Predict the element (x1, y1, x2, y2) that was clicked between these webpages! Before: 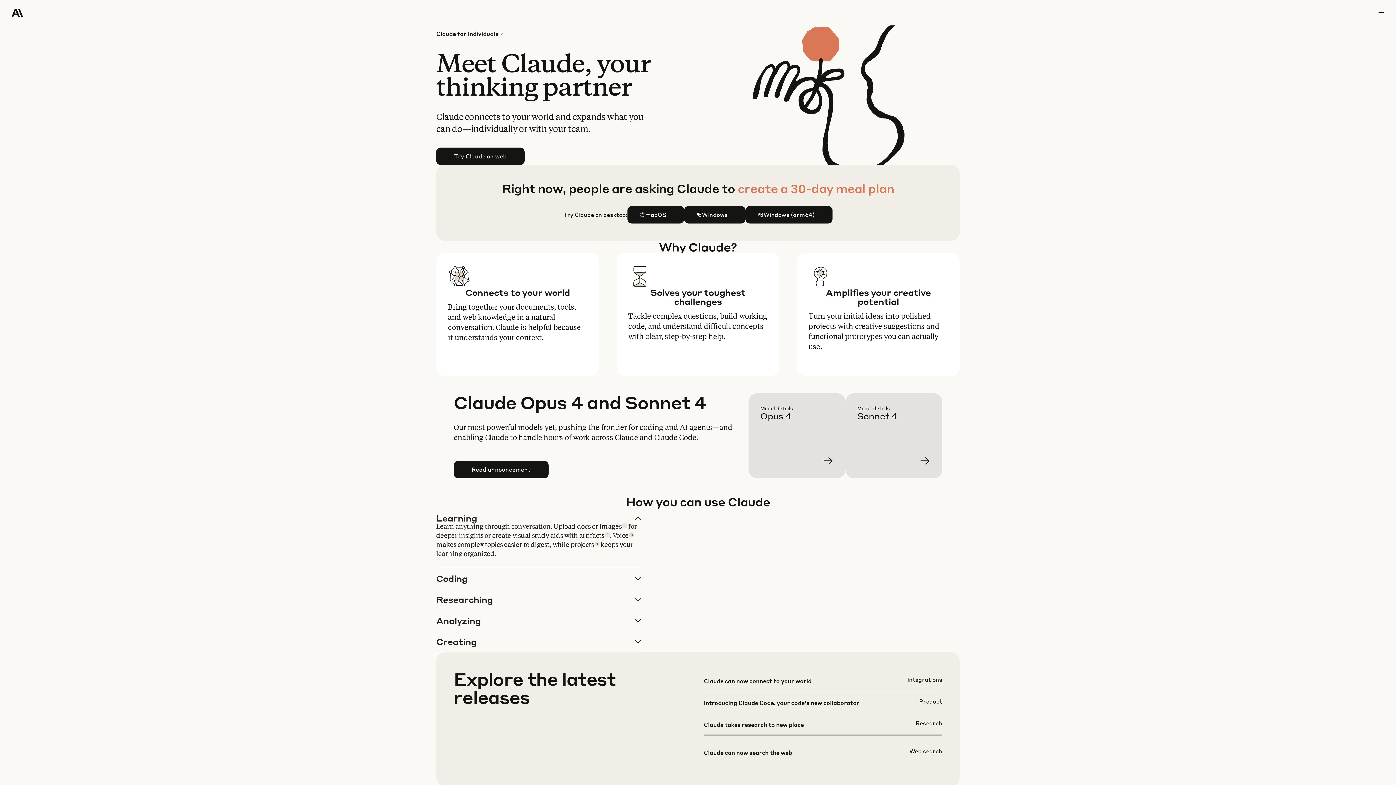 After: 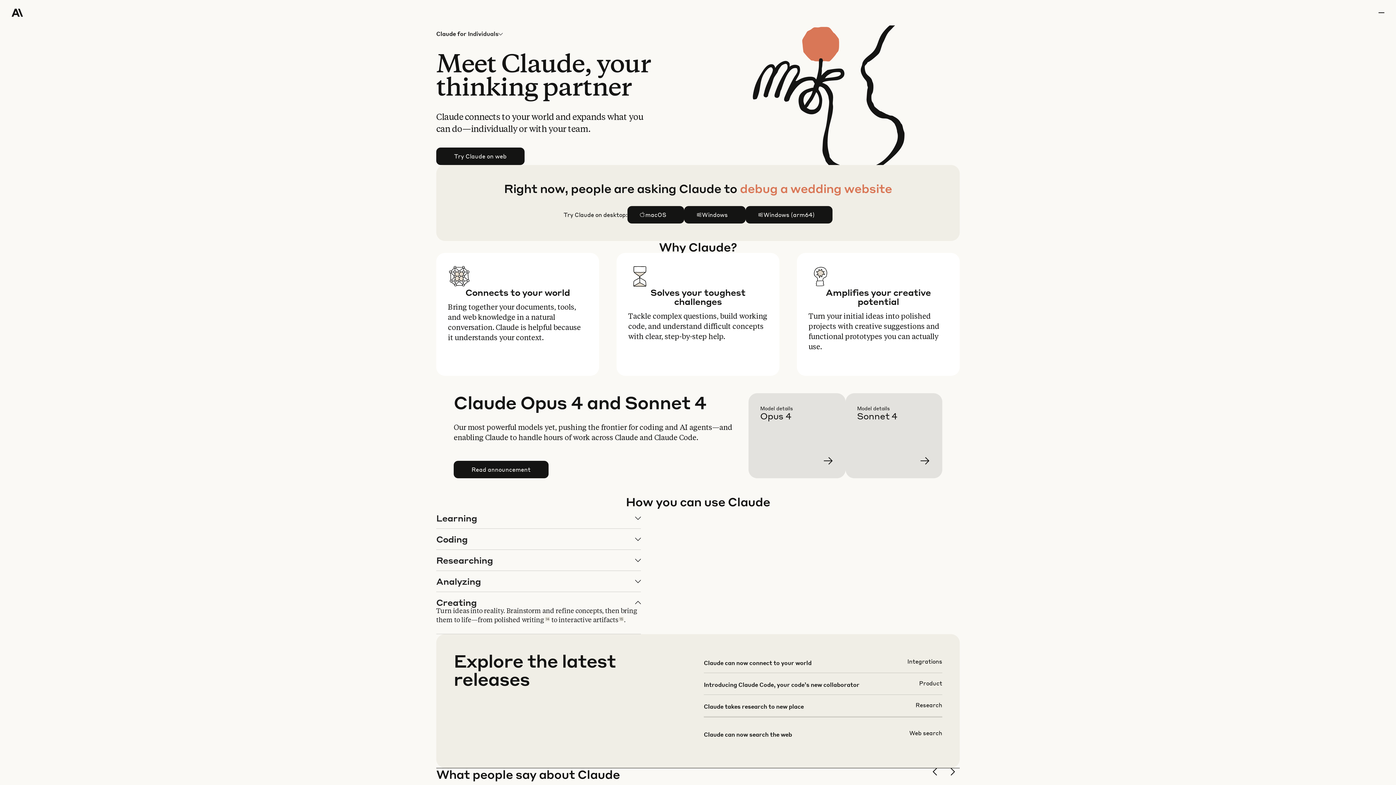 Action: bbox: (436, 631, 640, 652) label: Creating